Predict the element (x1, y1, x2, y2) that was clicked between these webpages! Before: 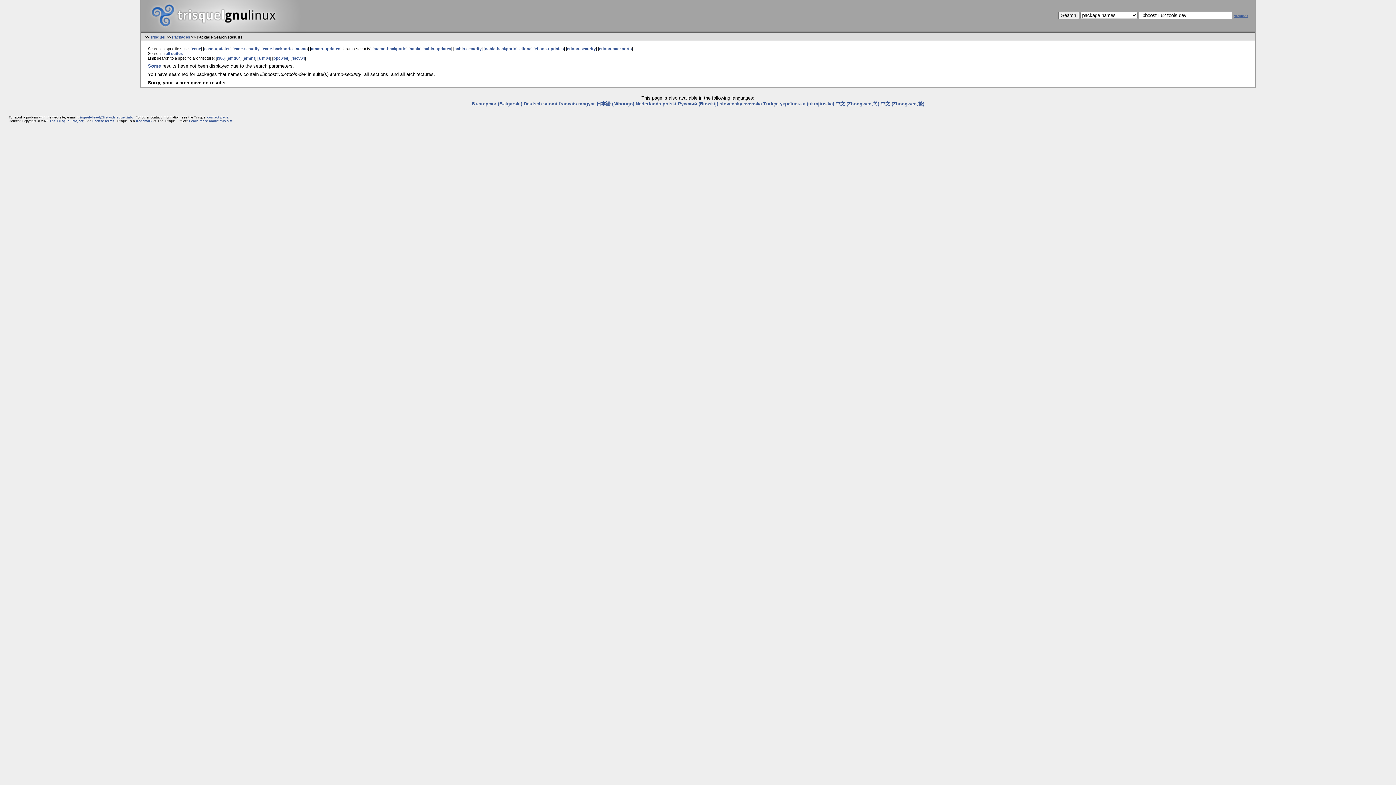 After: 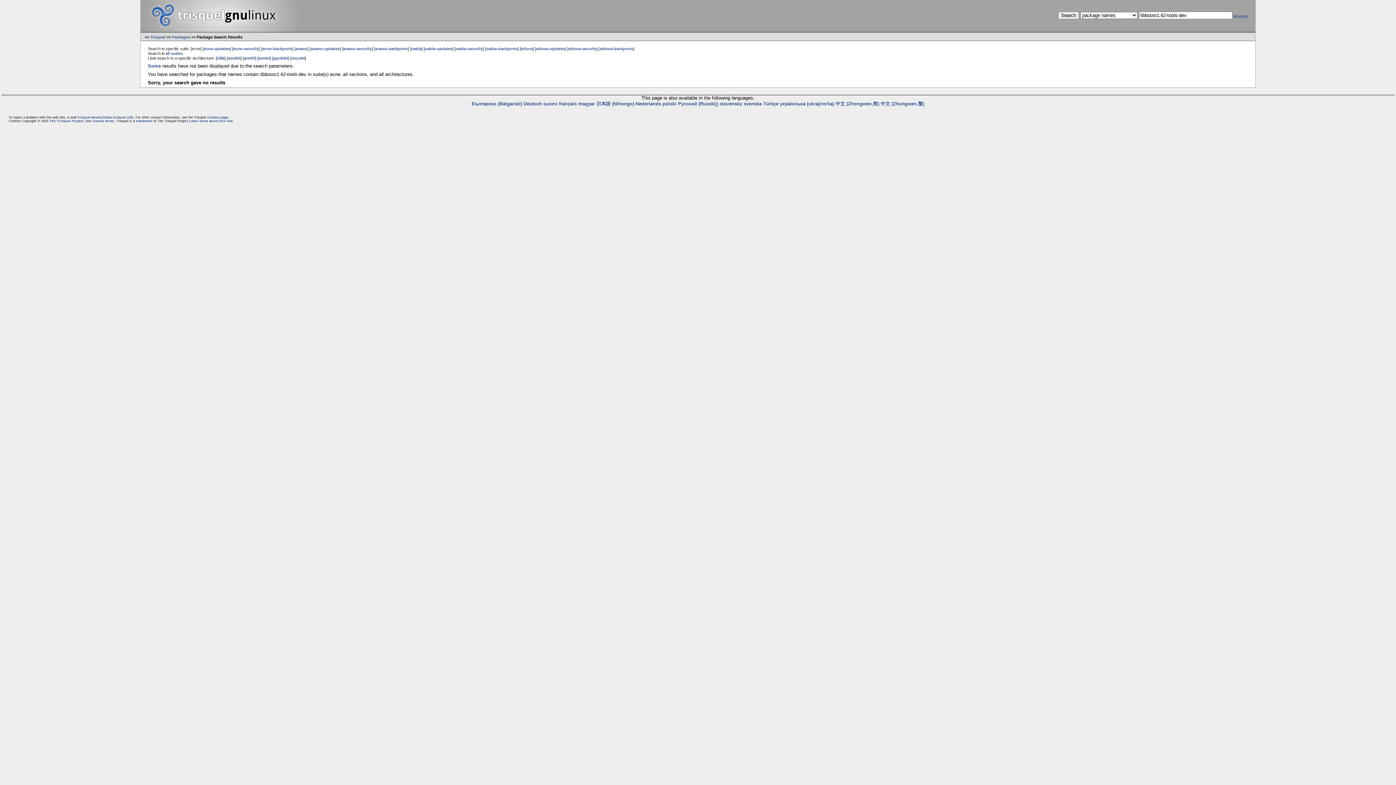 Action: label: ecne bbox: (191, 46, 200, 50)